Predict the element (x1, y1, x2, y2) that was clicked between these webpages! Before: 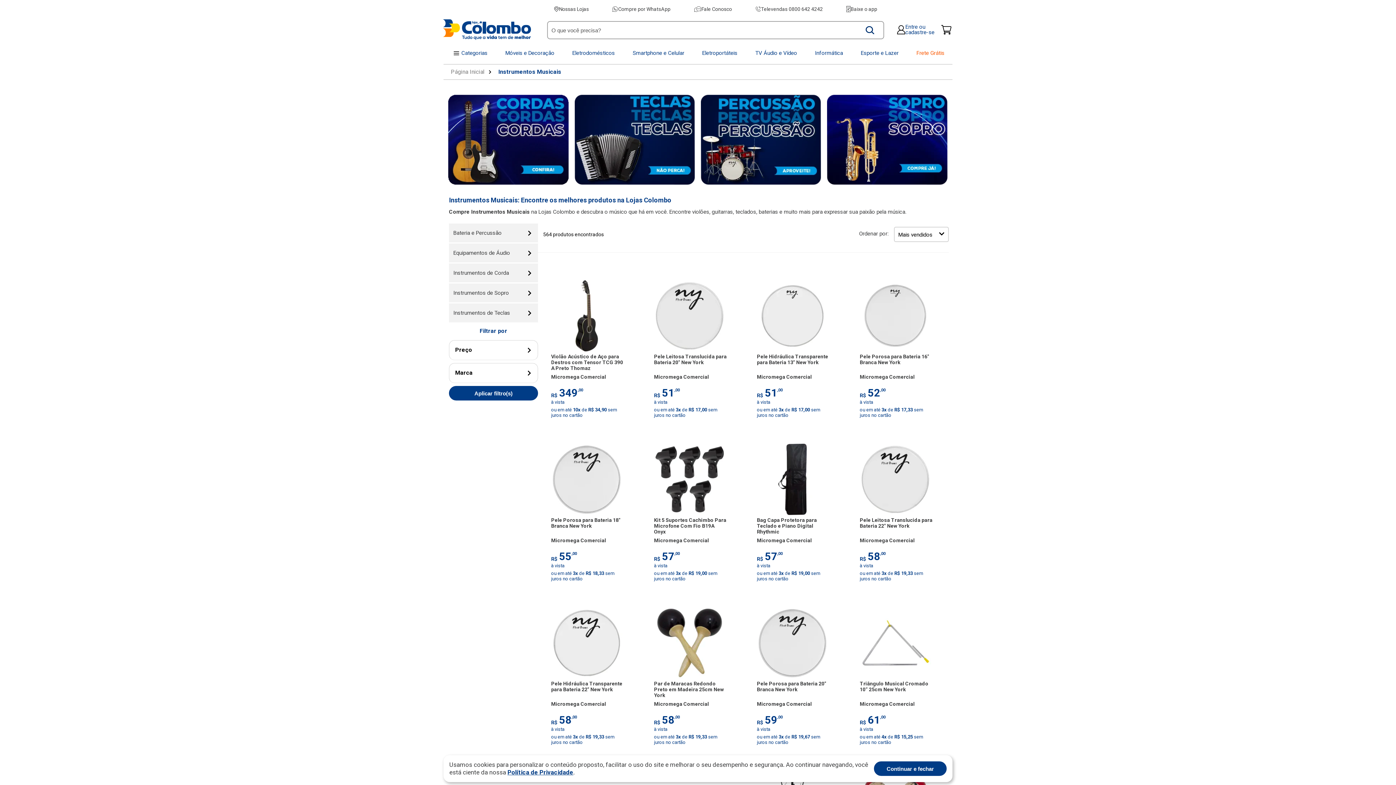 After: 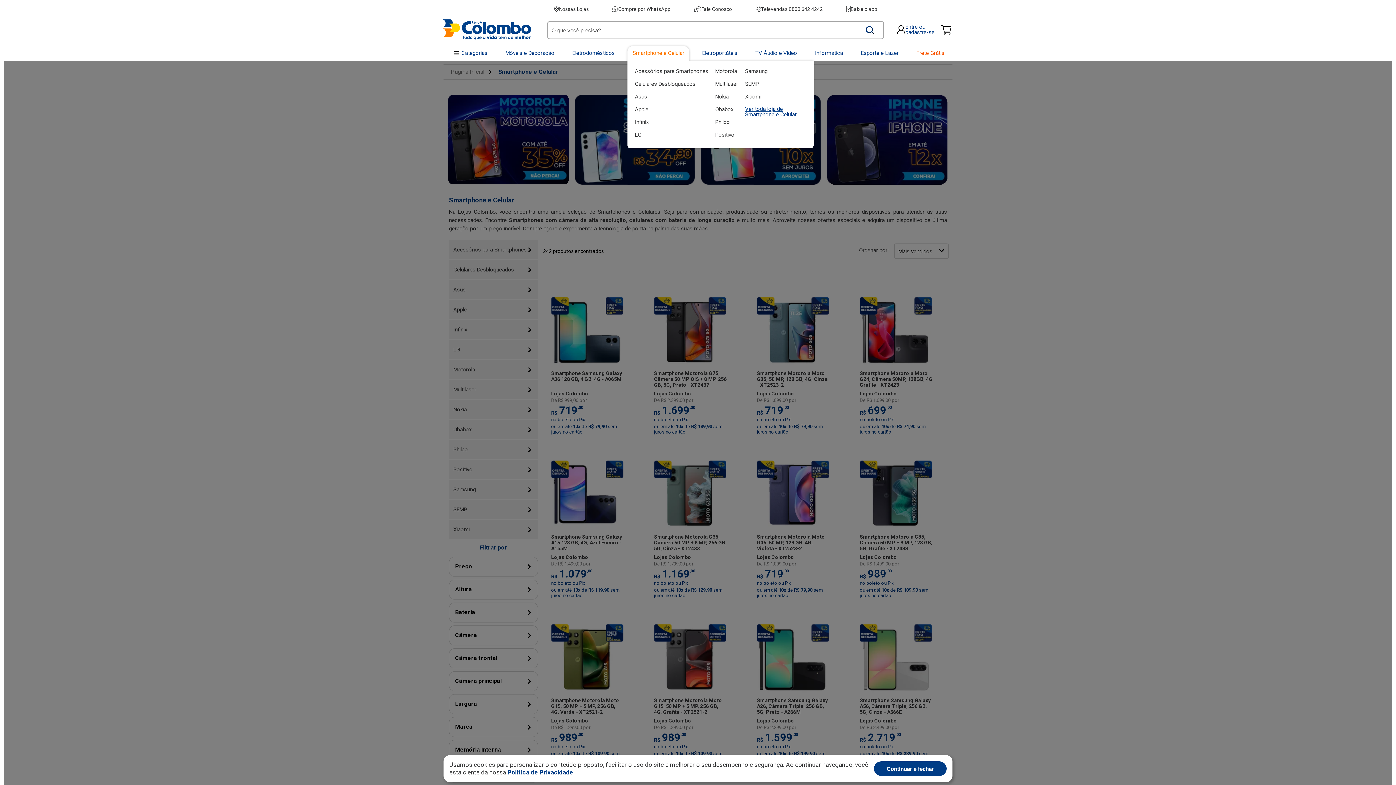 Action: bbox: (632, 50, 684, 56) label: Smartphone e Celular